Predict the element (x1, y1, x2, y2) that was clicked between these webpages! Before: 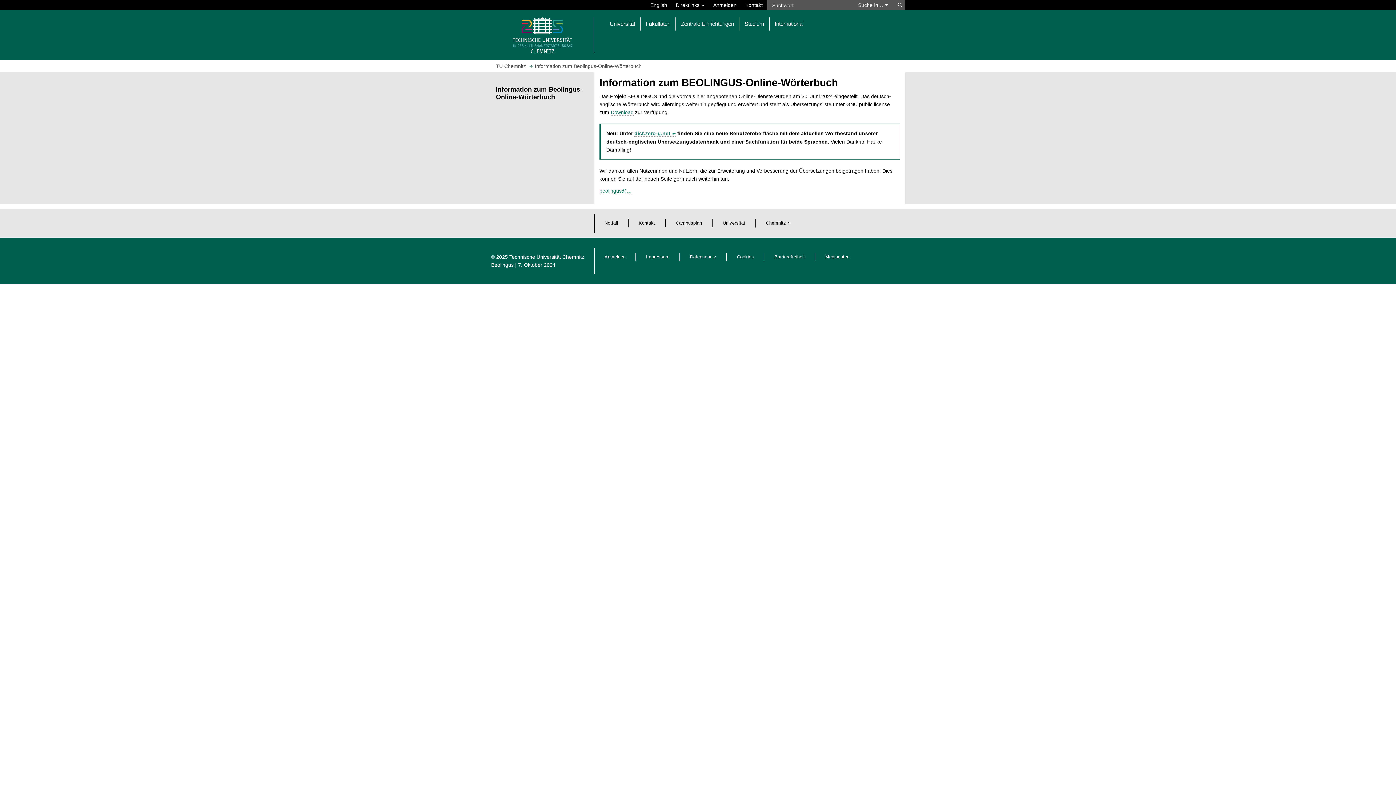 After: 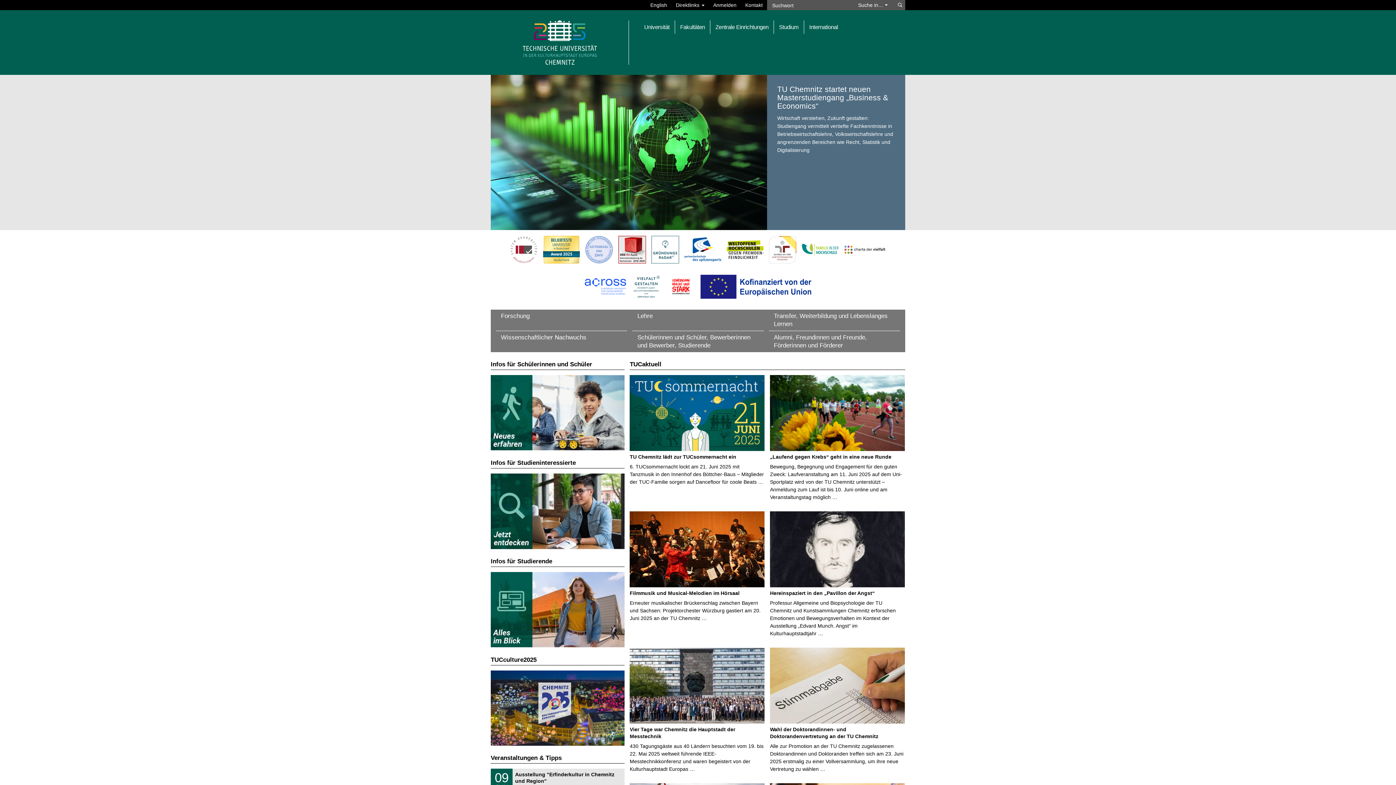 Action: bbox: (496, 63, 526, 69) label: TU Chemnitz